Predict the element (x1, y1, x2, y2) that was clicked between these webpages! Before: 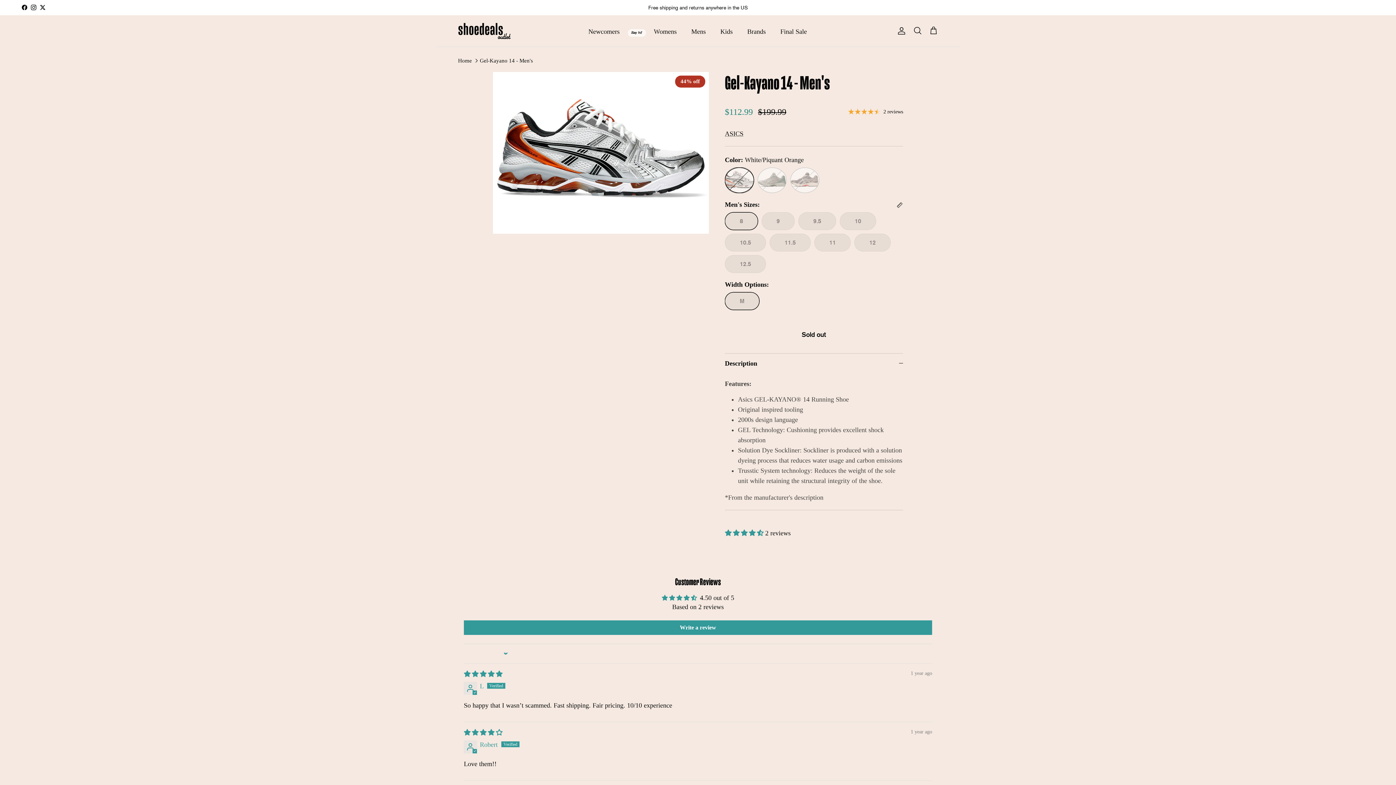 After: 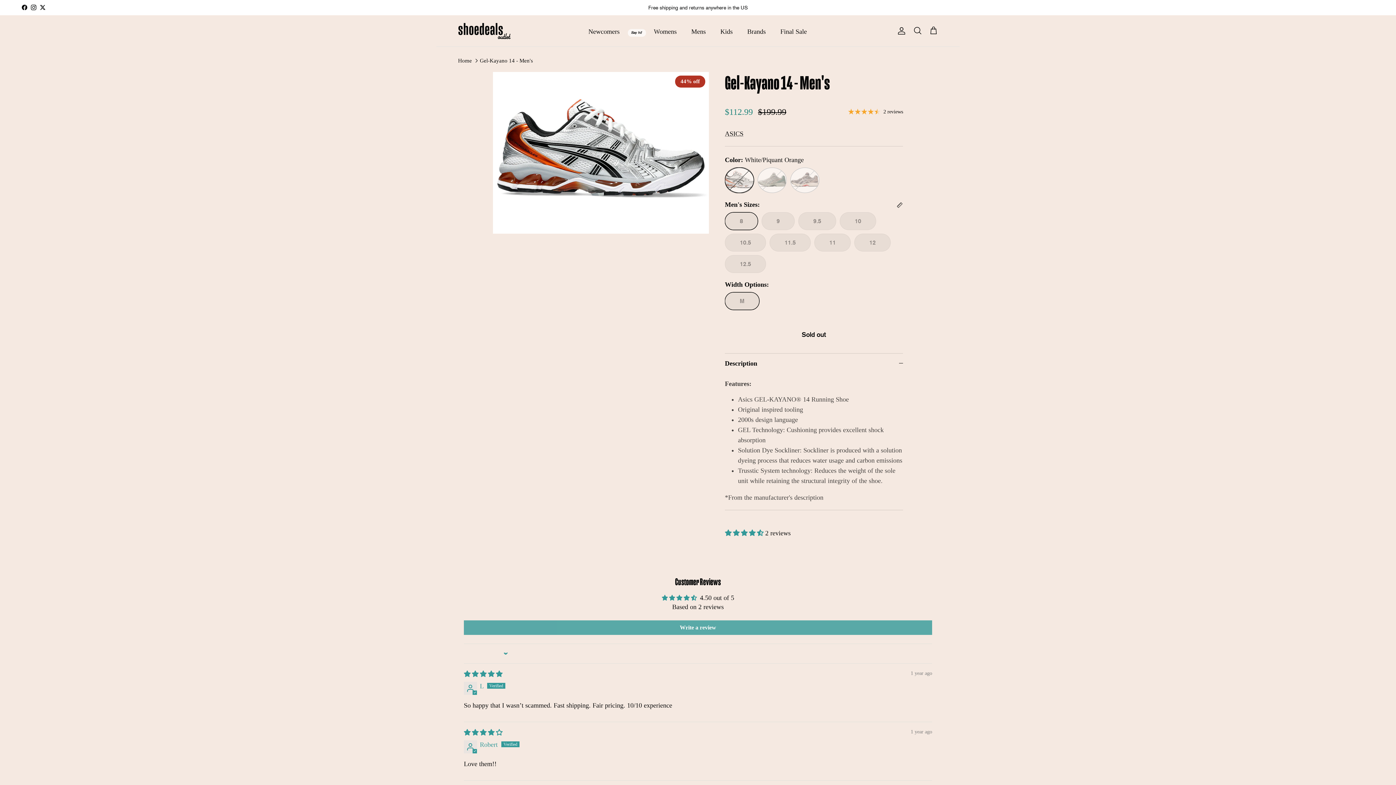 Action: bbox: (464, 620, 932, 635) label: Write a review